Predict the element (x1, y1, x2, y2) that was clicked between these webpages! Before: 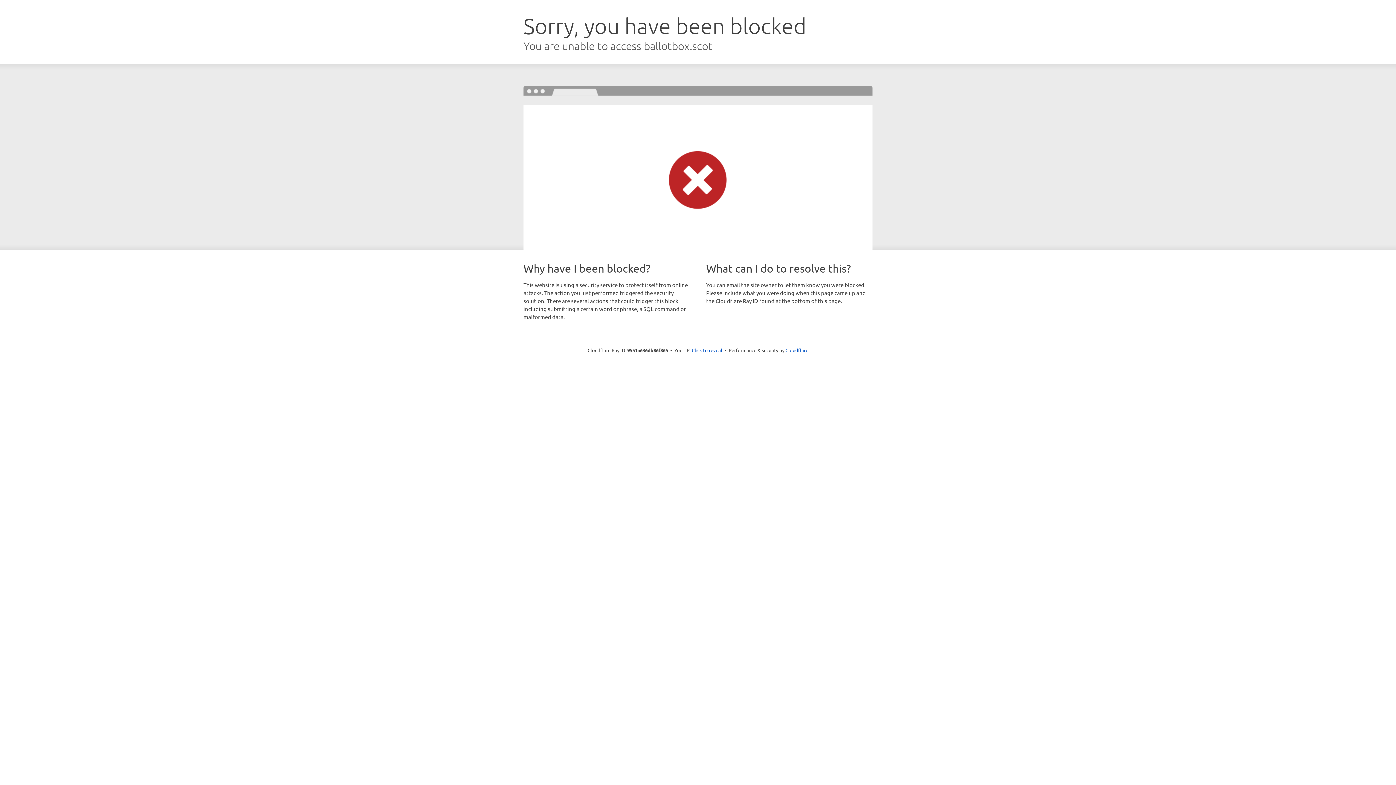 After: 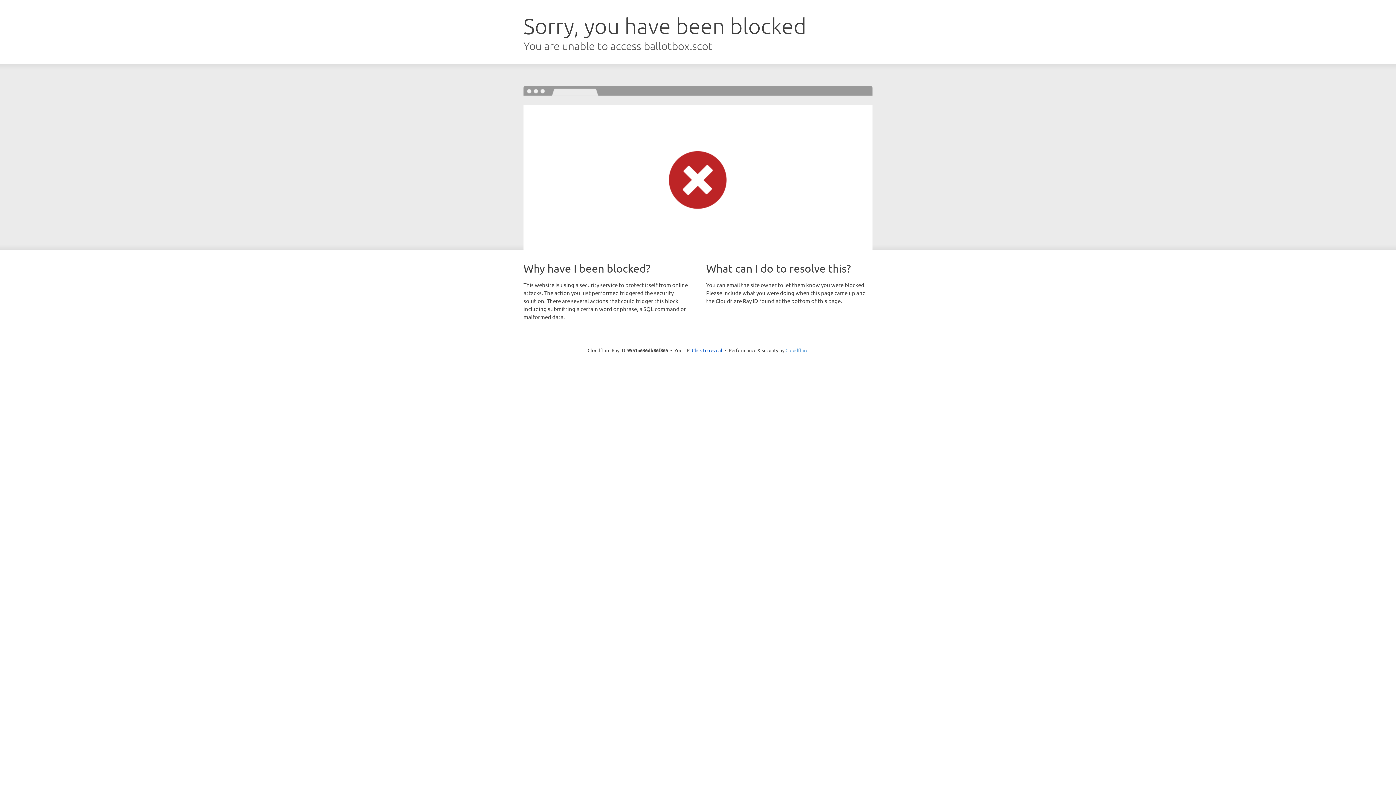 Action: bbox: (785, 347, 808, 353) label: Cloudflare